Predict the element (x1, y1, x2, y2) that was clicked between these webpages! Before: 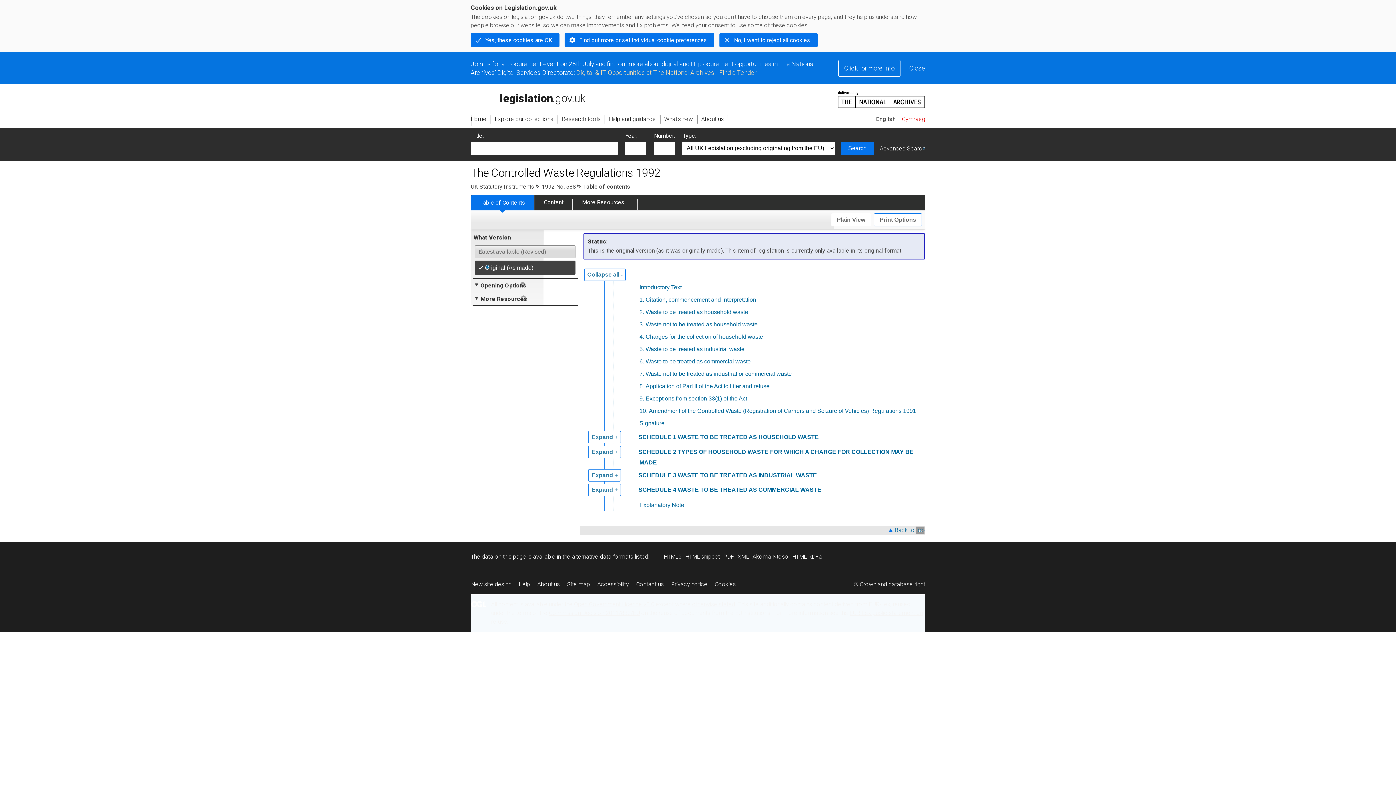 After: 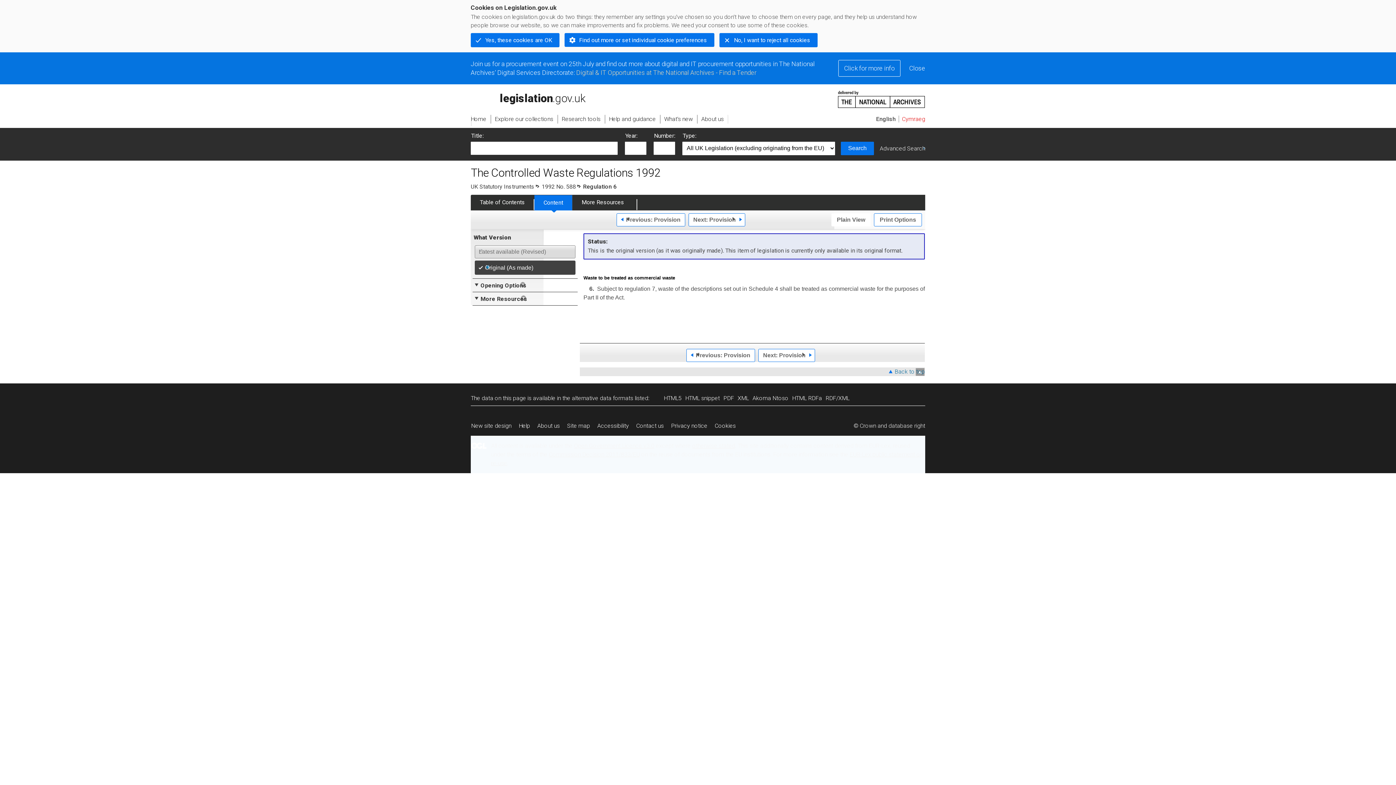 Action: bbox: (645, 358, 750, 364) label: Waste to be treated as commercial waste